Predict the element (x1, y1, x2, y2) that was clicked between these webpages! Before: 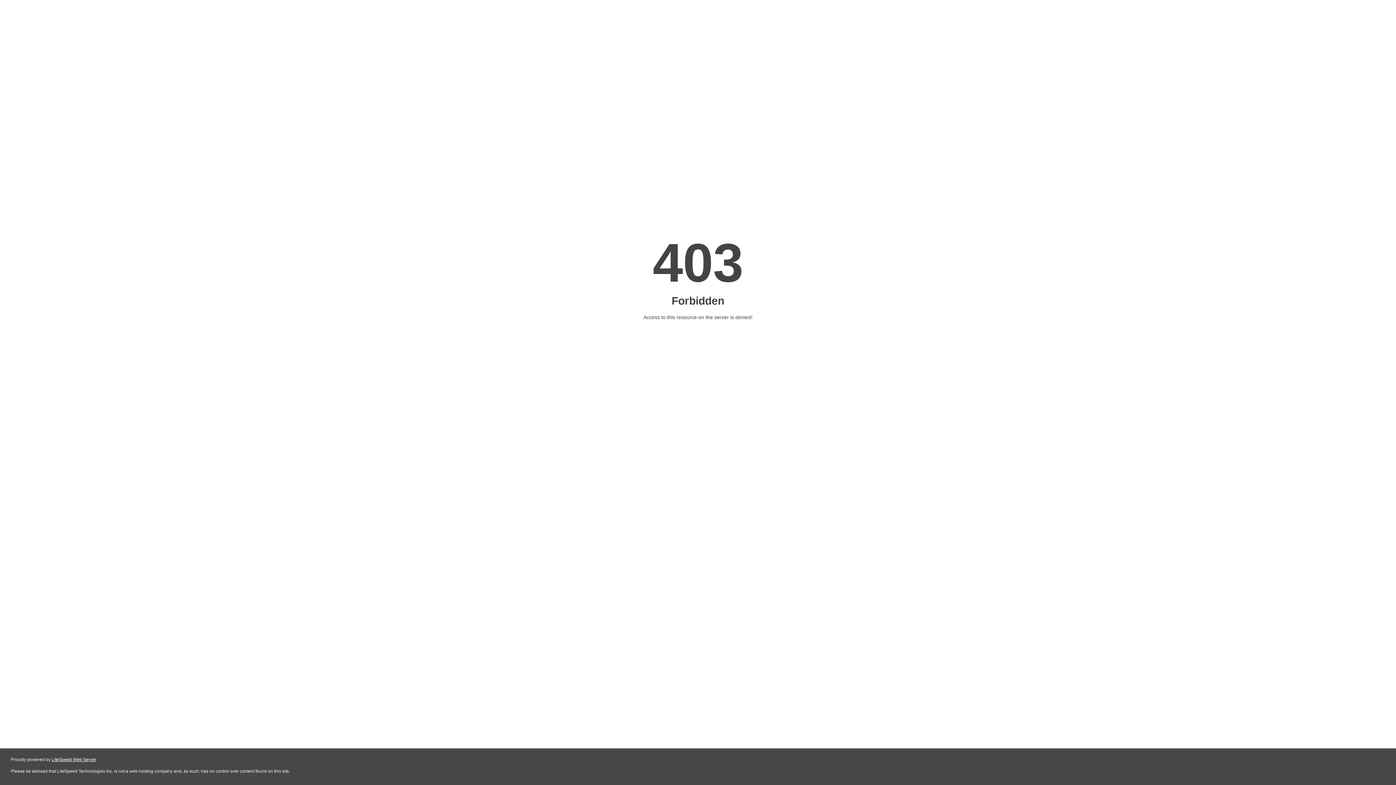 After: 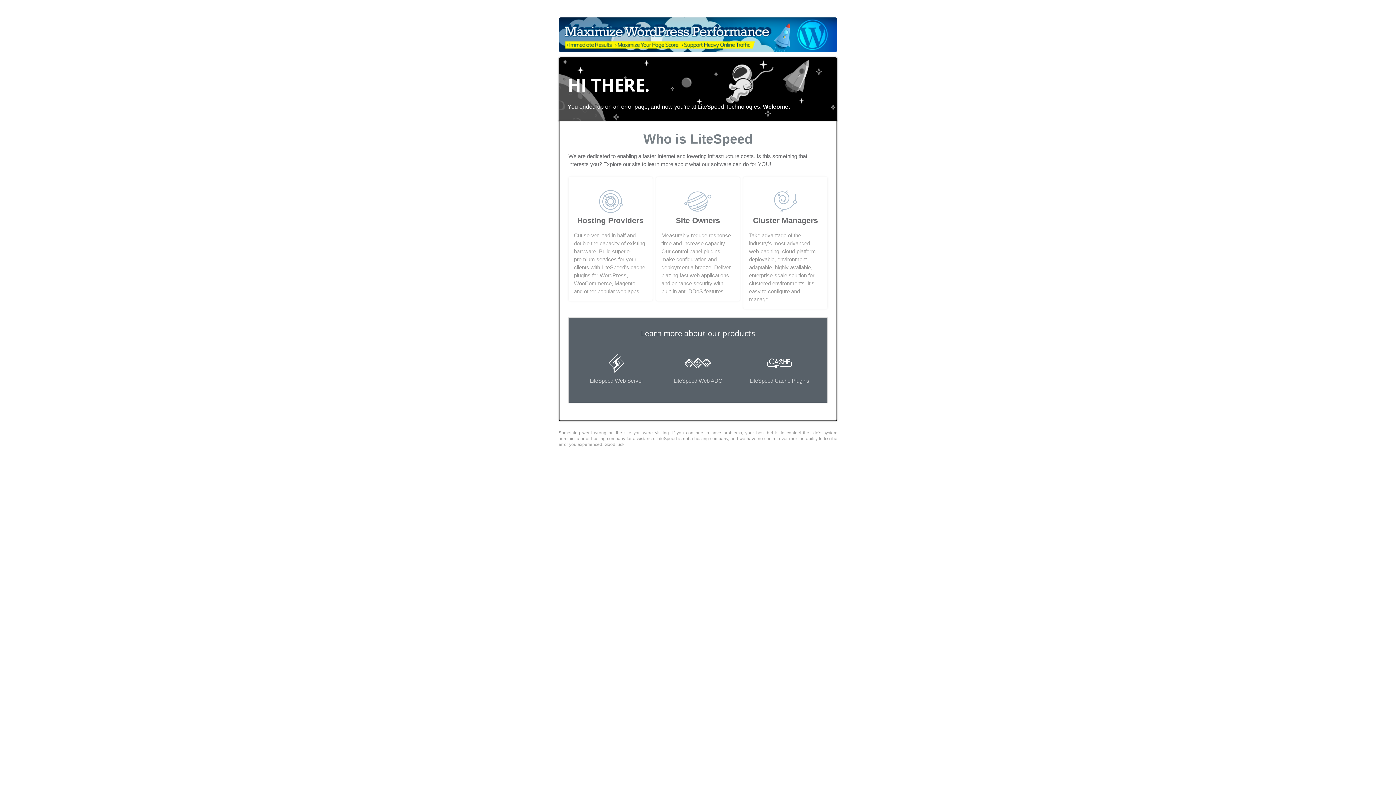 Action: label: LiteSpeed Web Server bbox: (51, 757, 96, 762)